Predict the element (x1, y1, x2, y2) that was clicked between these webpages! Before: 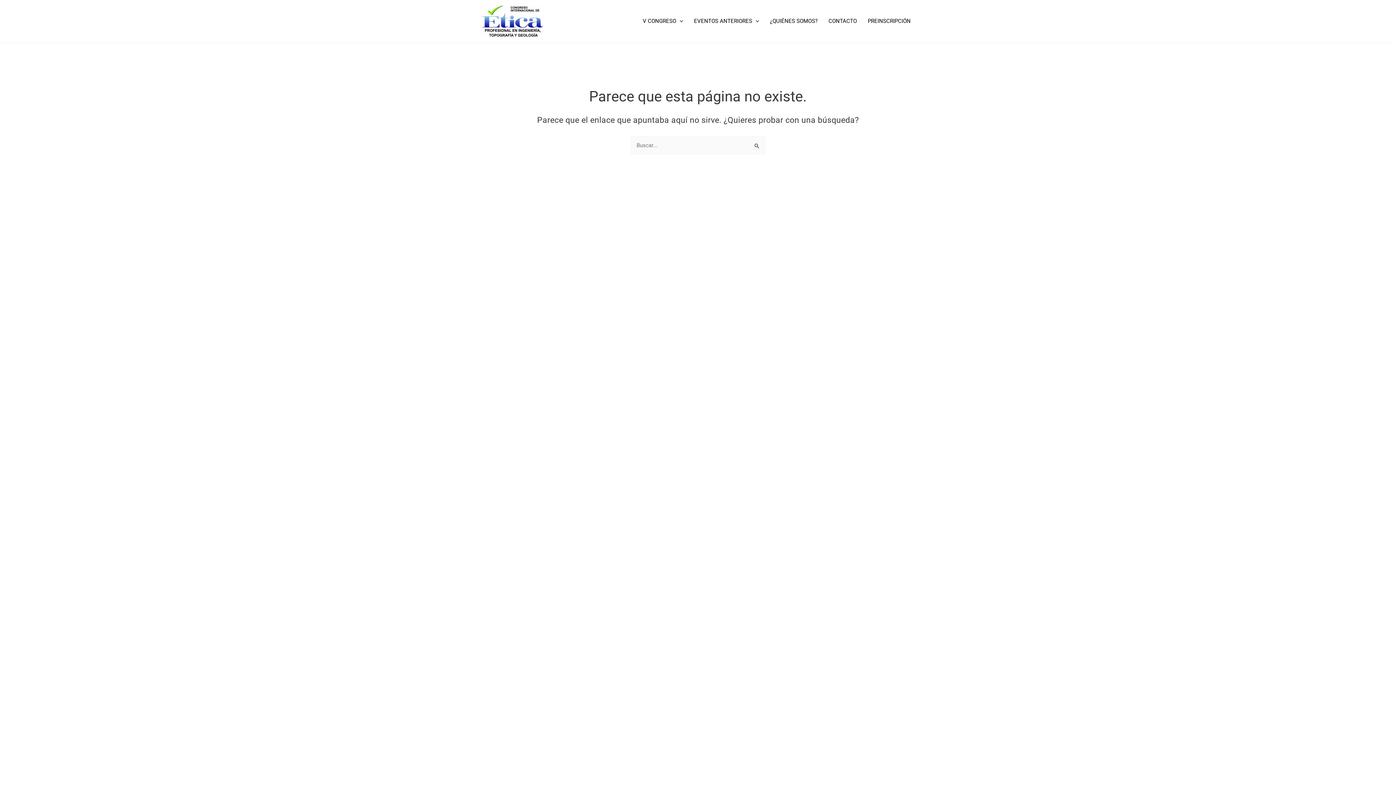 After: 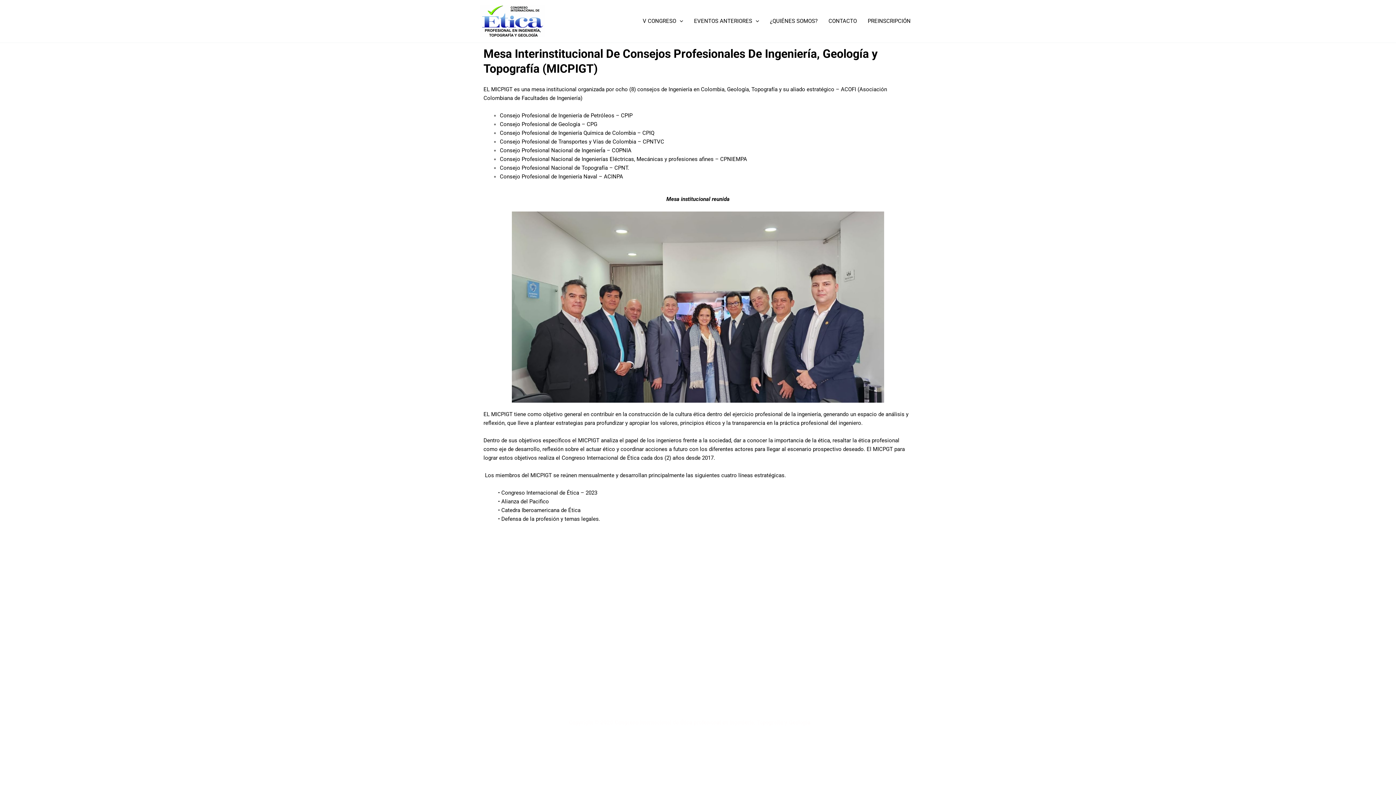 Action: label: ¿QUIÉNES SOMOS? bbox: (764, 13, 823, 28)